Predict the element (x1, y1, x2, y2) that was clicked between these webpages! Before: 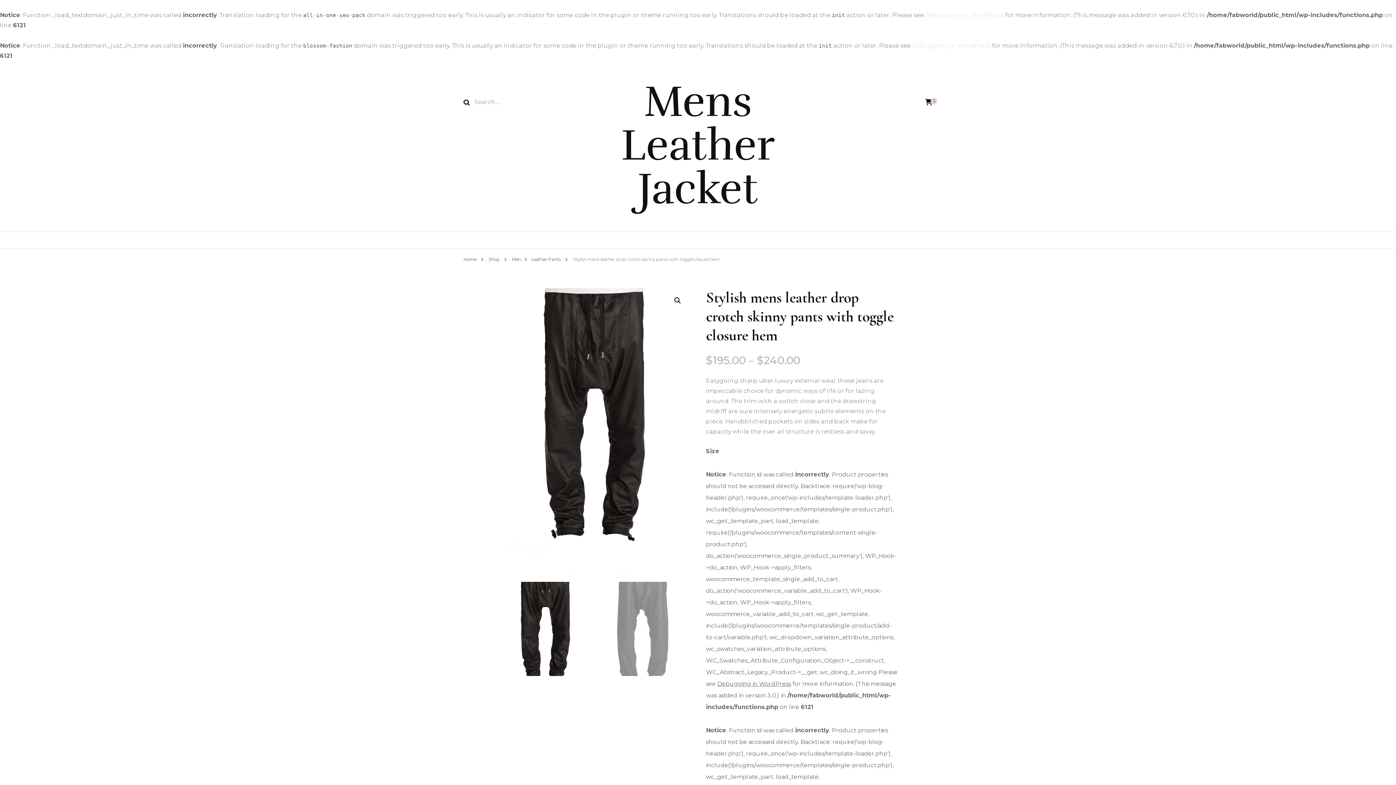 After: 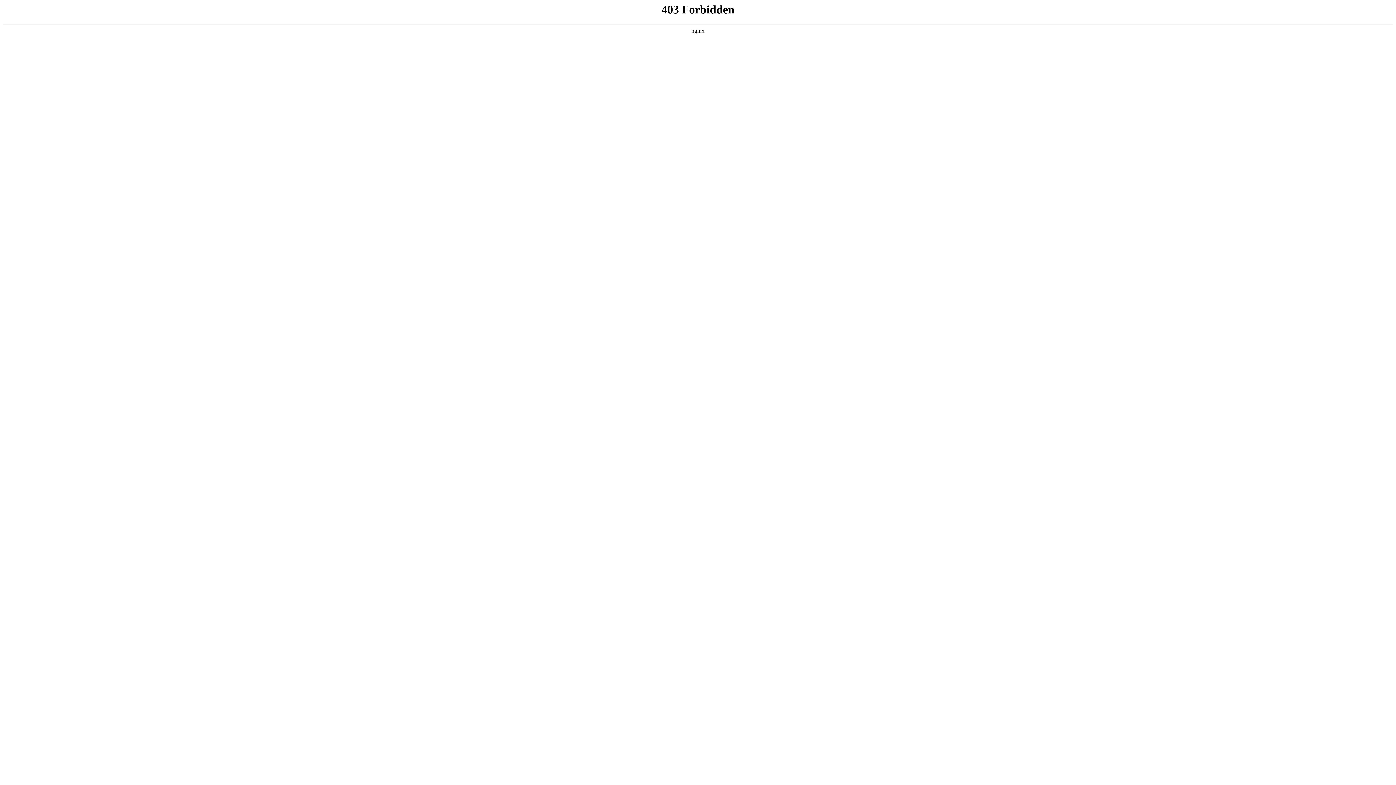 Action: label: Debugging in WordPress bbox: (717, 680, 791, 687)